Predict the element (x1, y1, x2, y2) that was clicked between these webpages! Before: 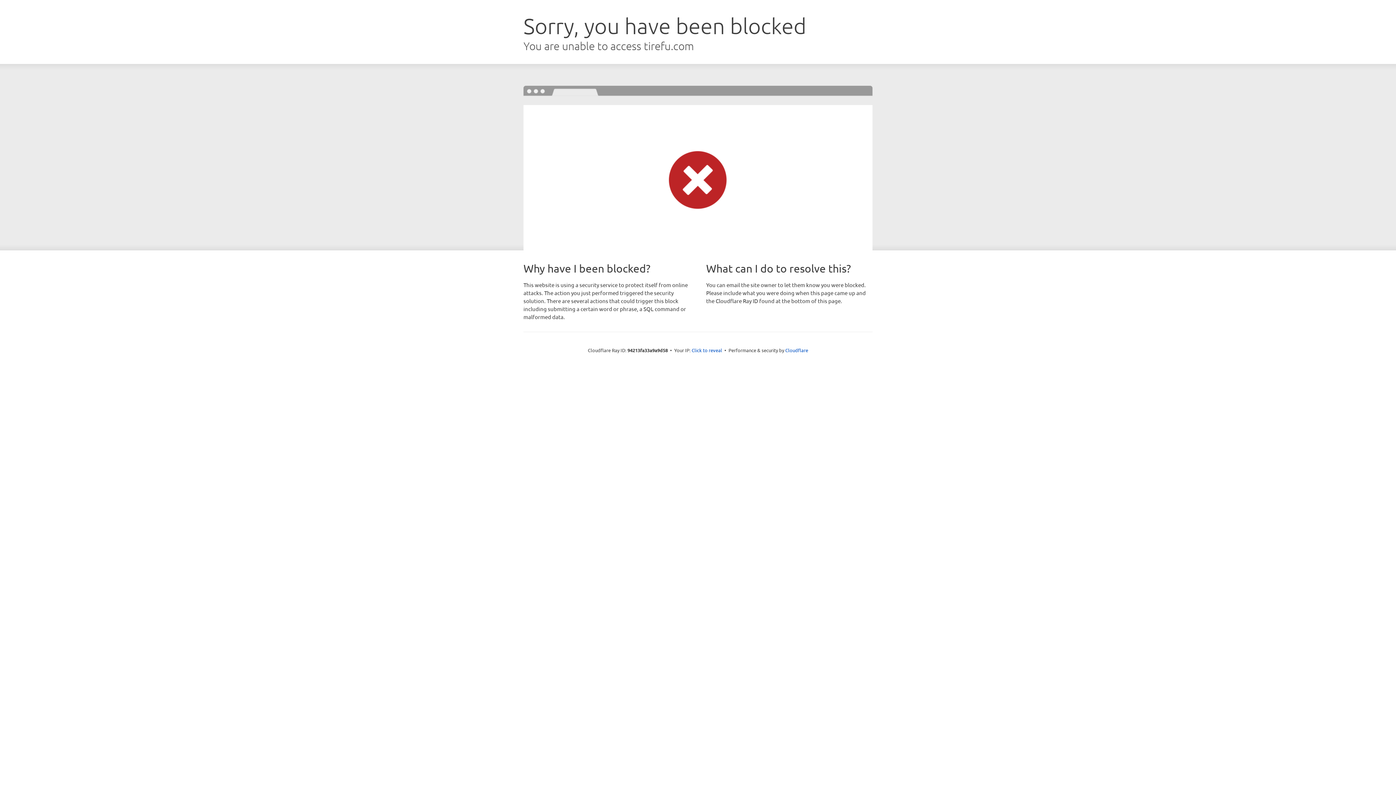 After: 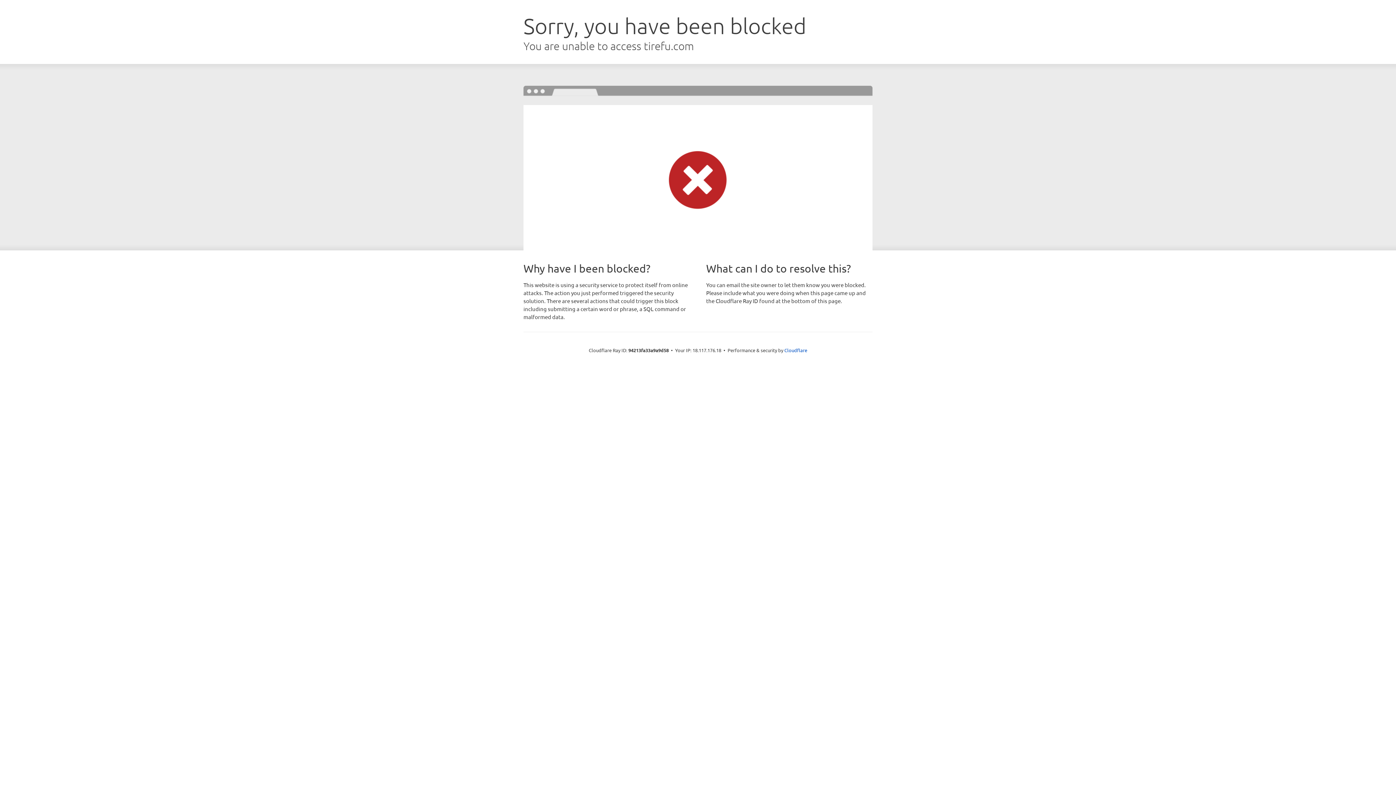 Action: label: Click to reveal bbox: (691, 346, 722, 353)